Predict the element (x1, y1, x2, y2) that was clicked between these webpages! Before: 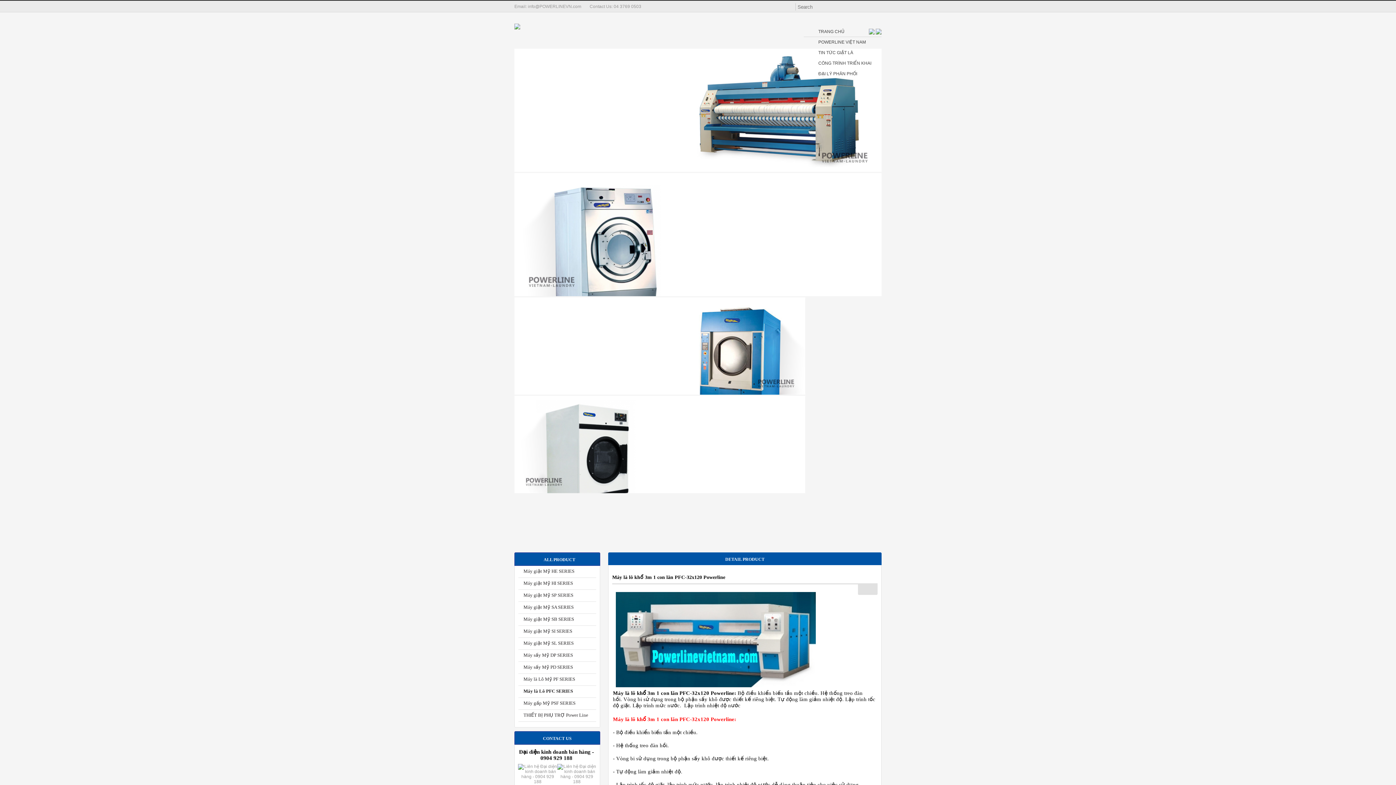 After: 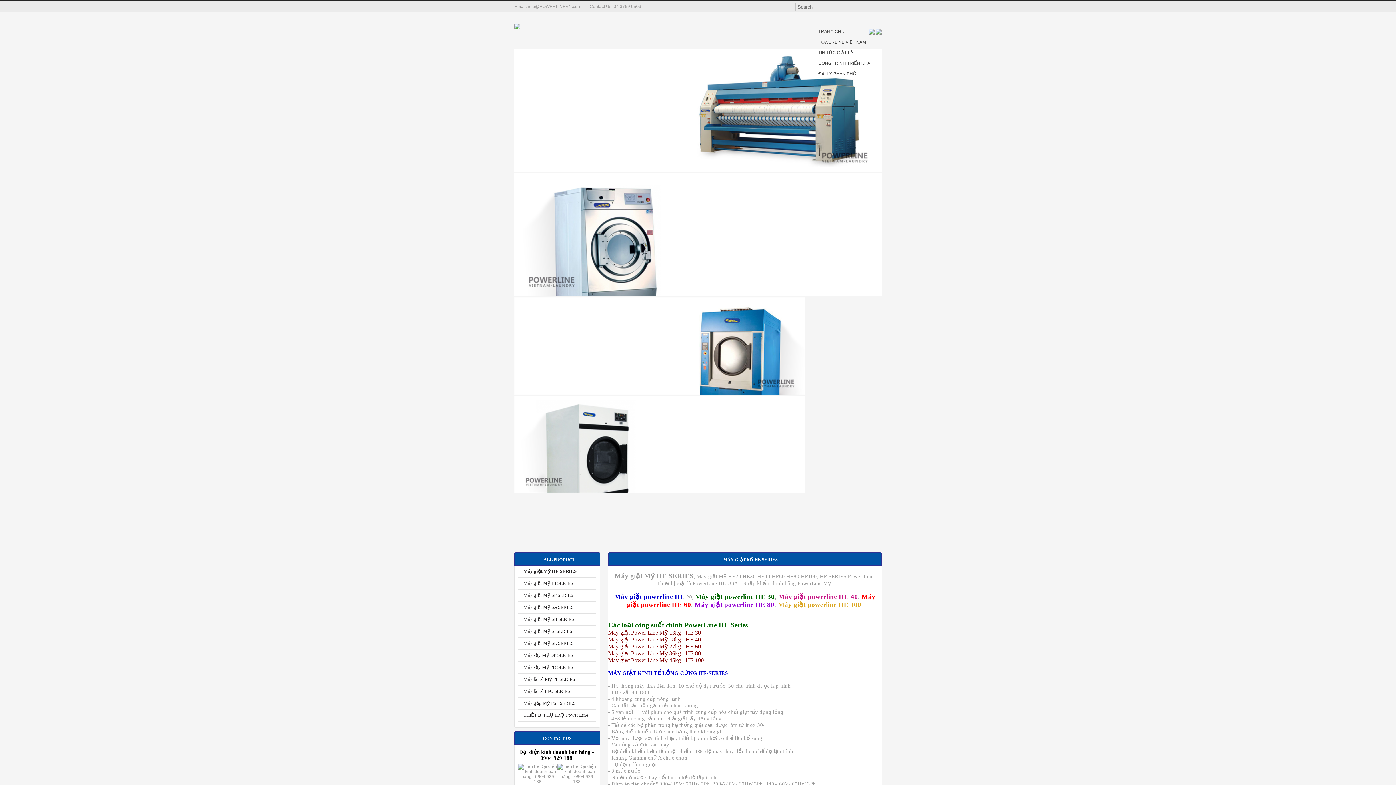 Action: label: Máy giặt Mỹ HE SERIES bbox: (523, 568, 574, 574)